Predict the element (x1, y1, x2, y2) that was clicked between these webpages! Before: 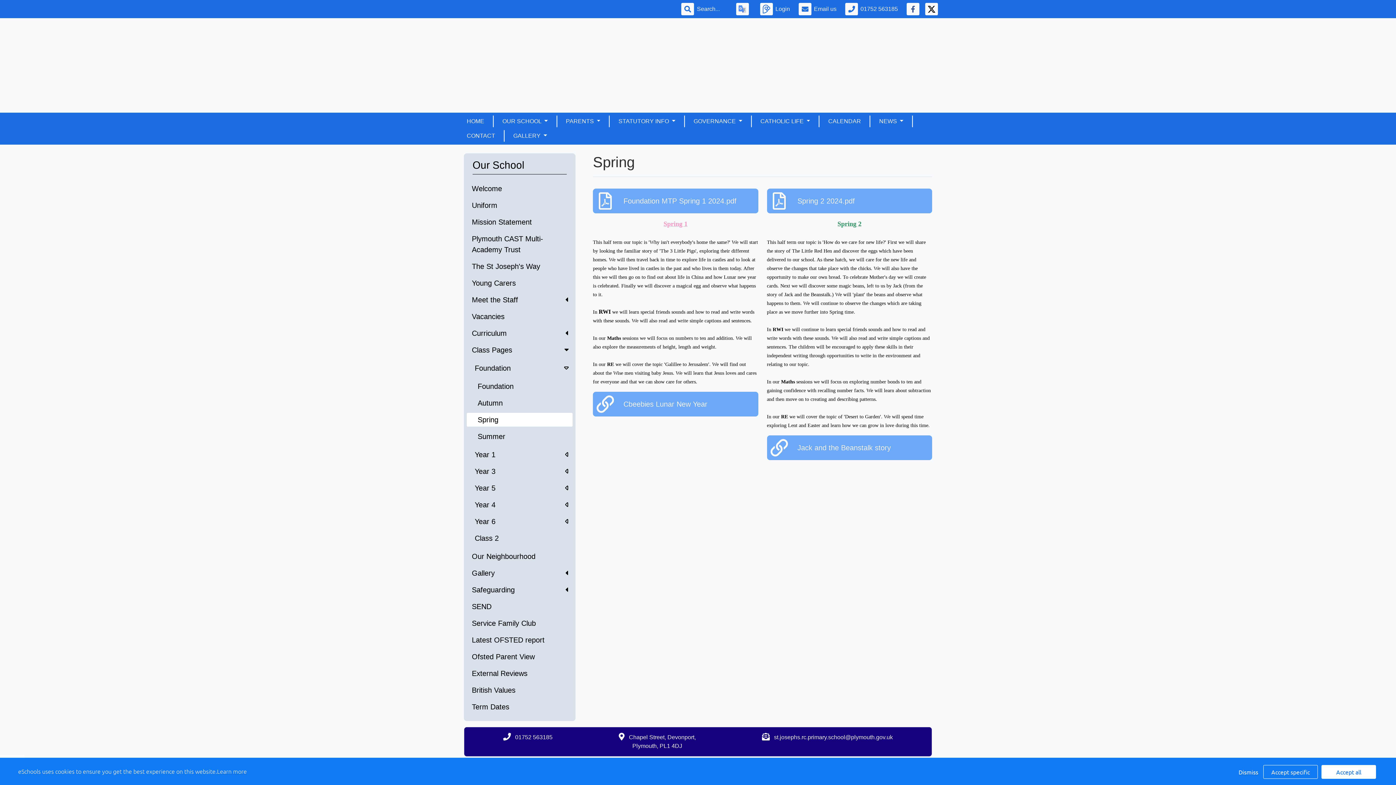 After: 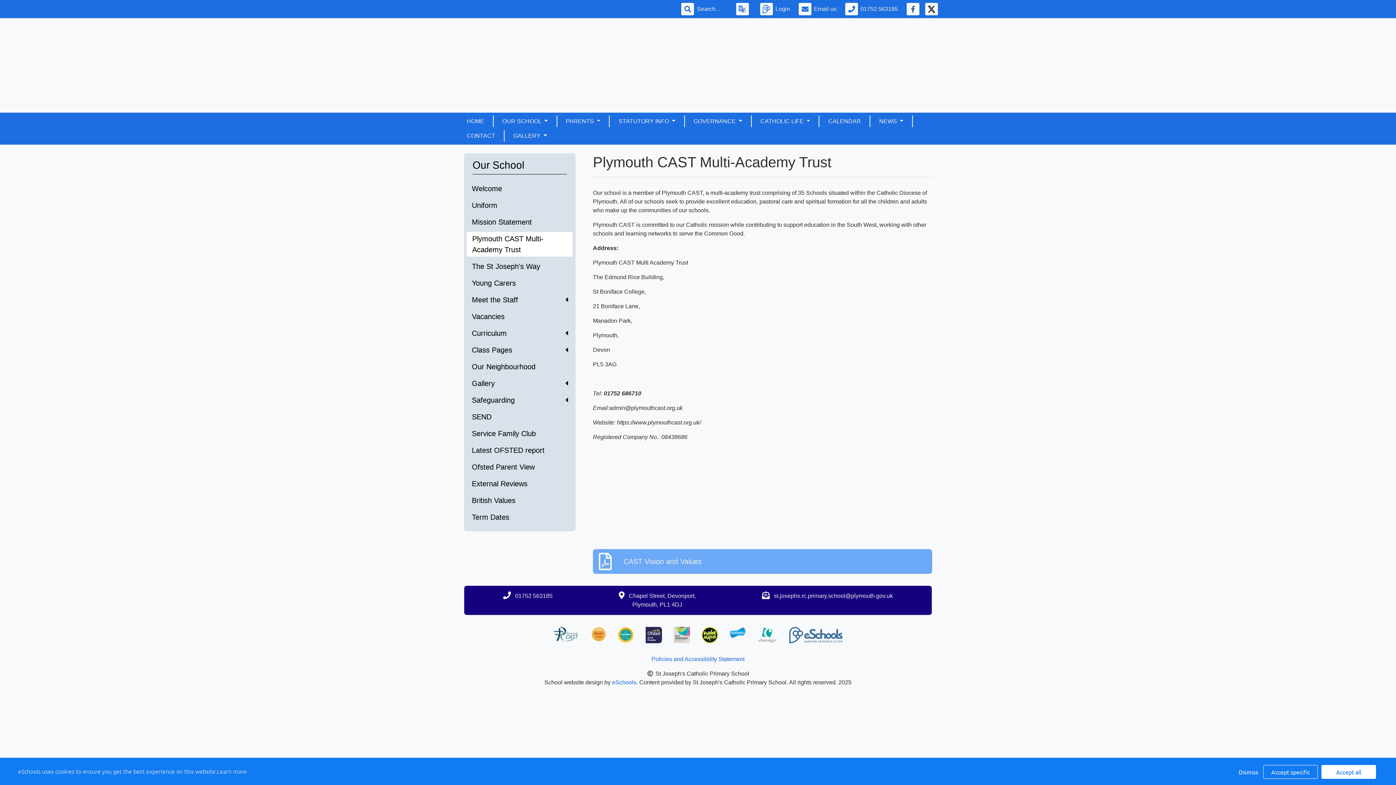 Action: bbox: (466, 232, 572, 256) label: Plymouth CAST Multi-Academy Trust